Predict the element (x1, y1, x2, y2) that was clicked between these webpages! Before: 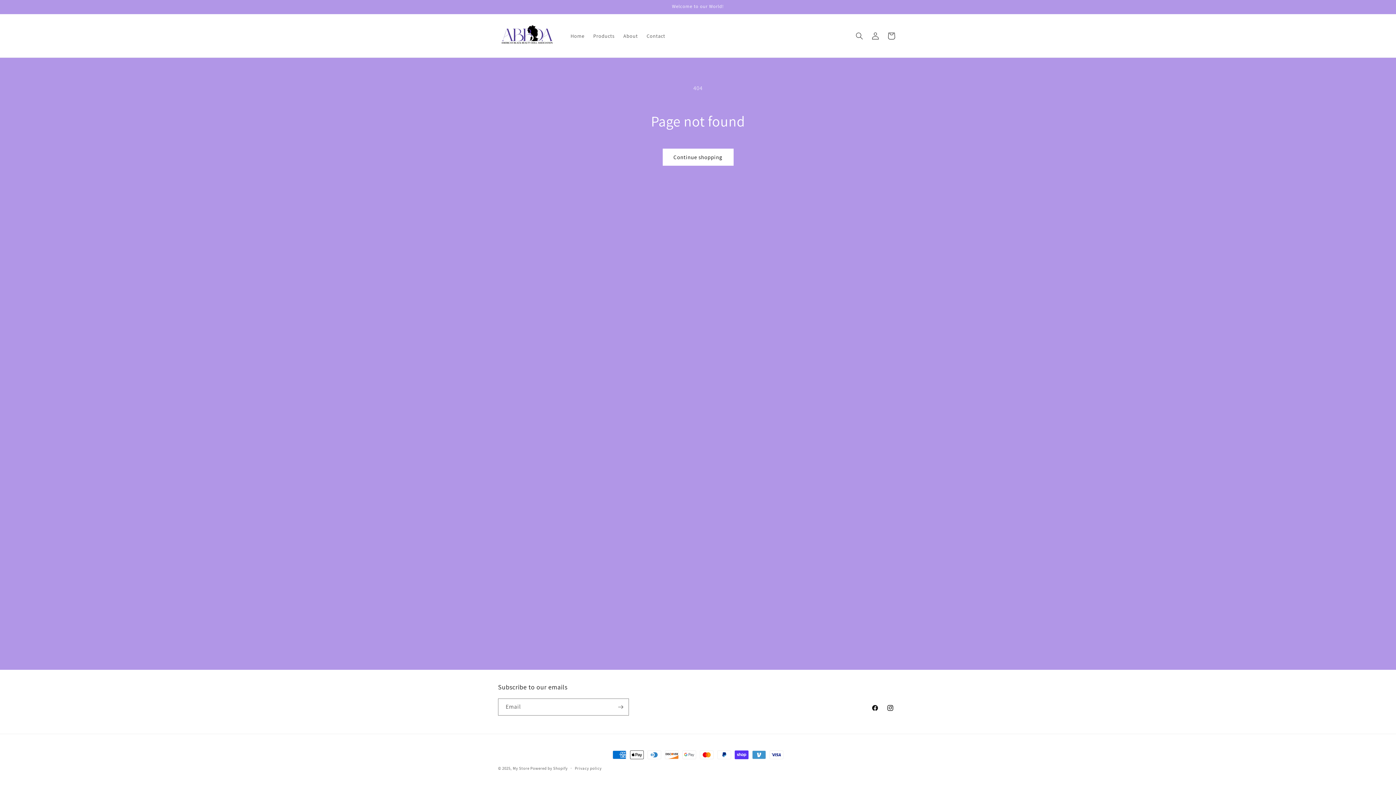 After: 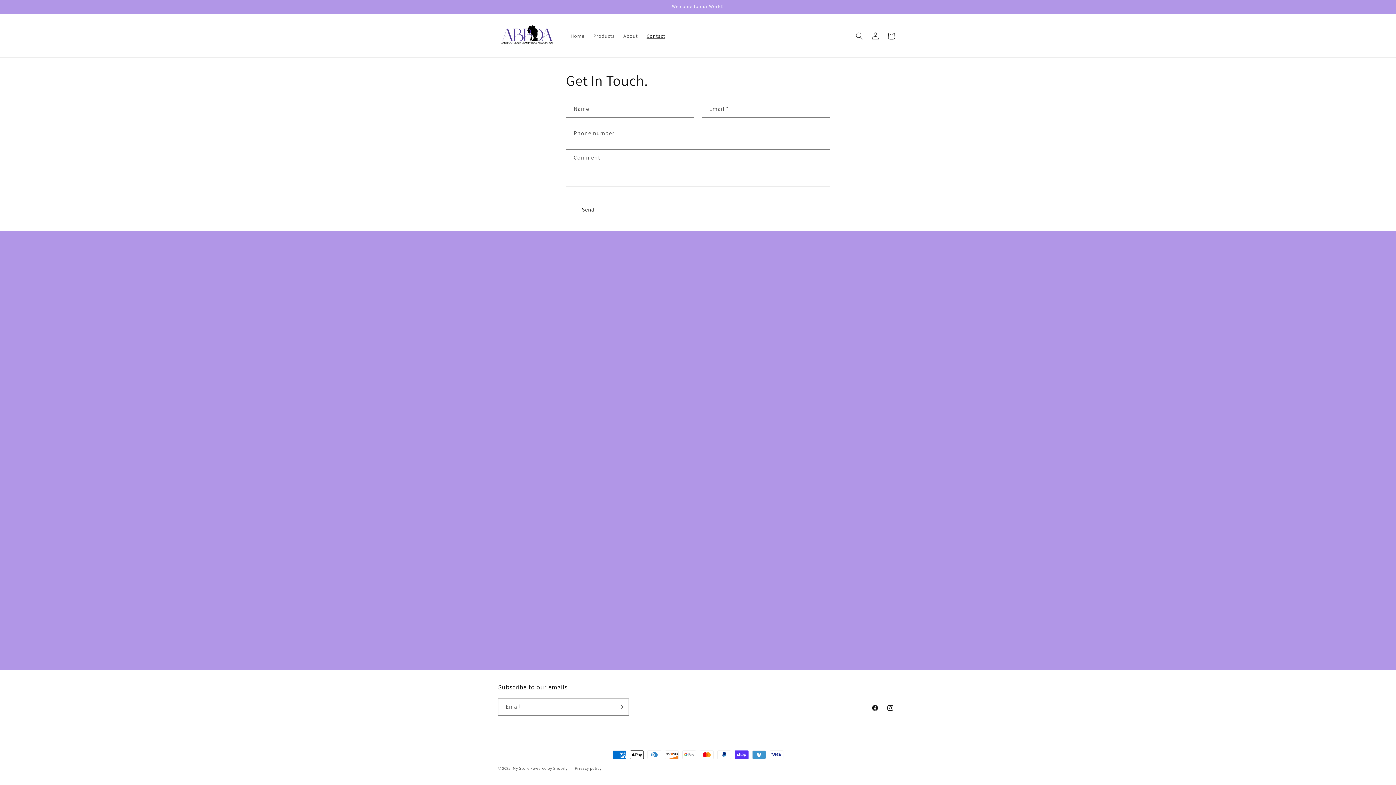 Action: bbox: (642, 28, 669, 43) label: Contact